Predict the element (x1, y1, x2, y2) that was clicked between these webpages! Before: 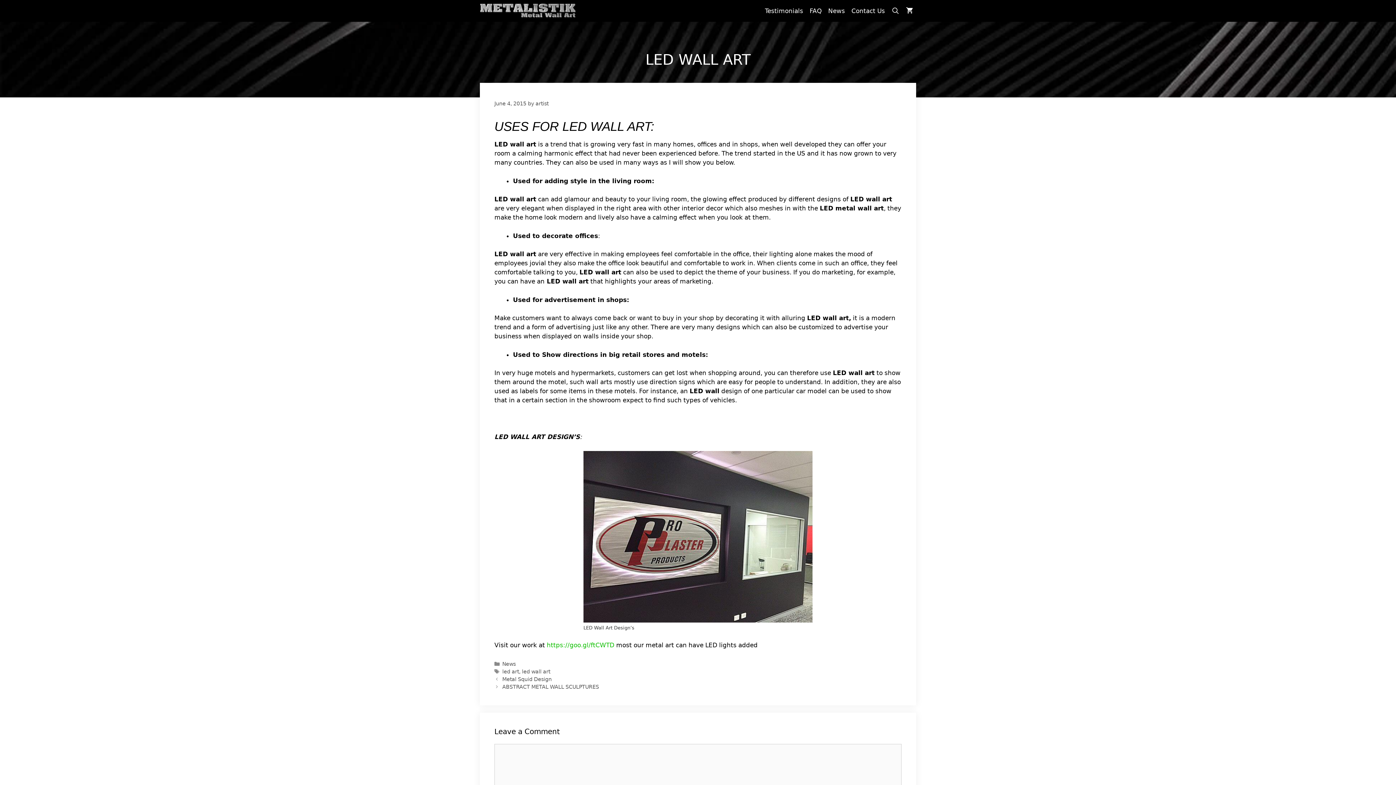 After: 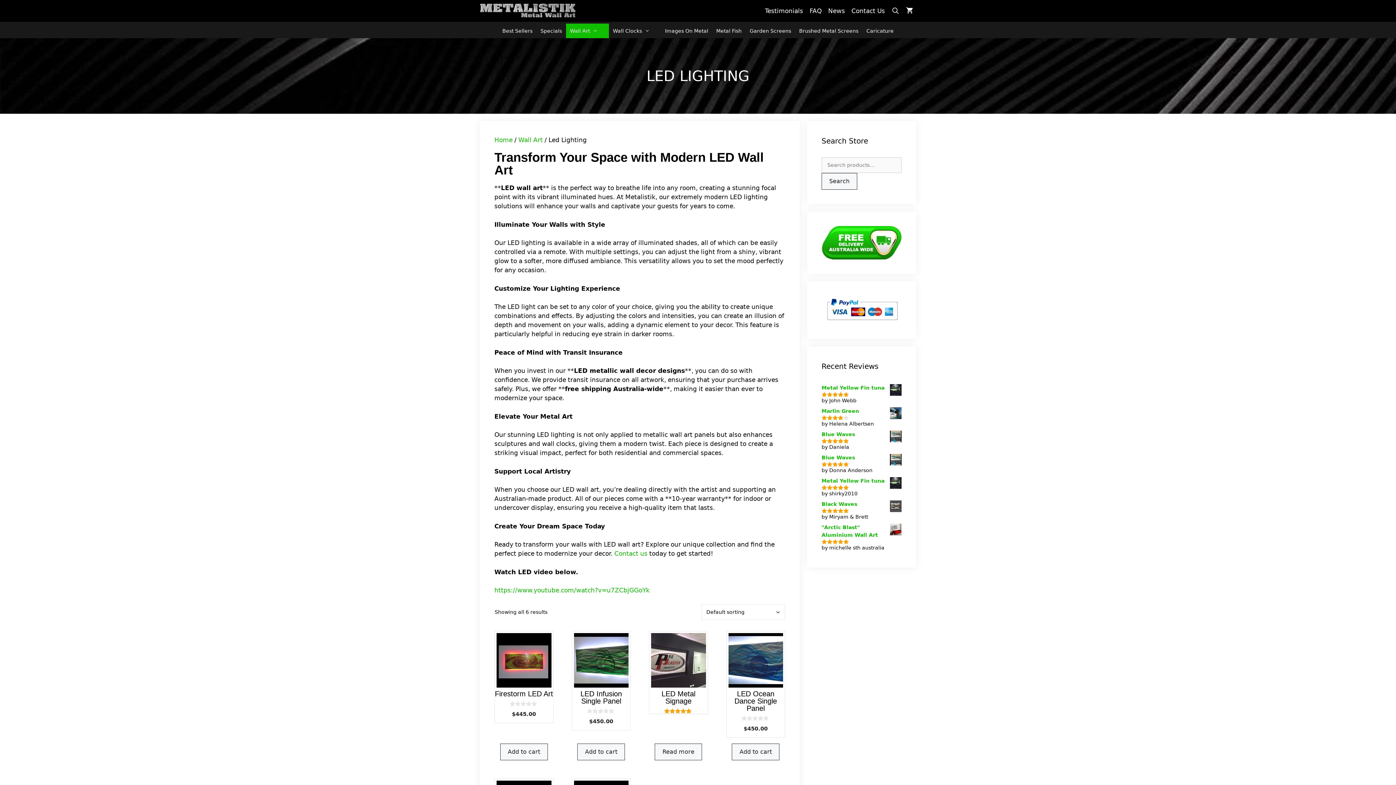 Action: bbox: (583, 451, 812, 622)